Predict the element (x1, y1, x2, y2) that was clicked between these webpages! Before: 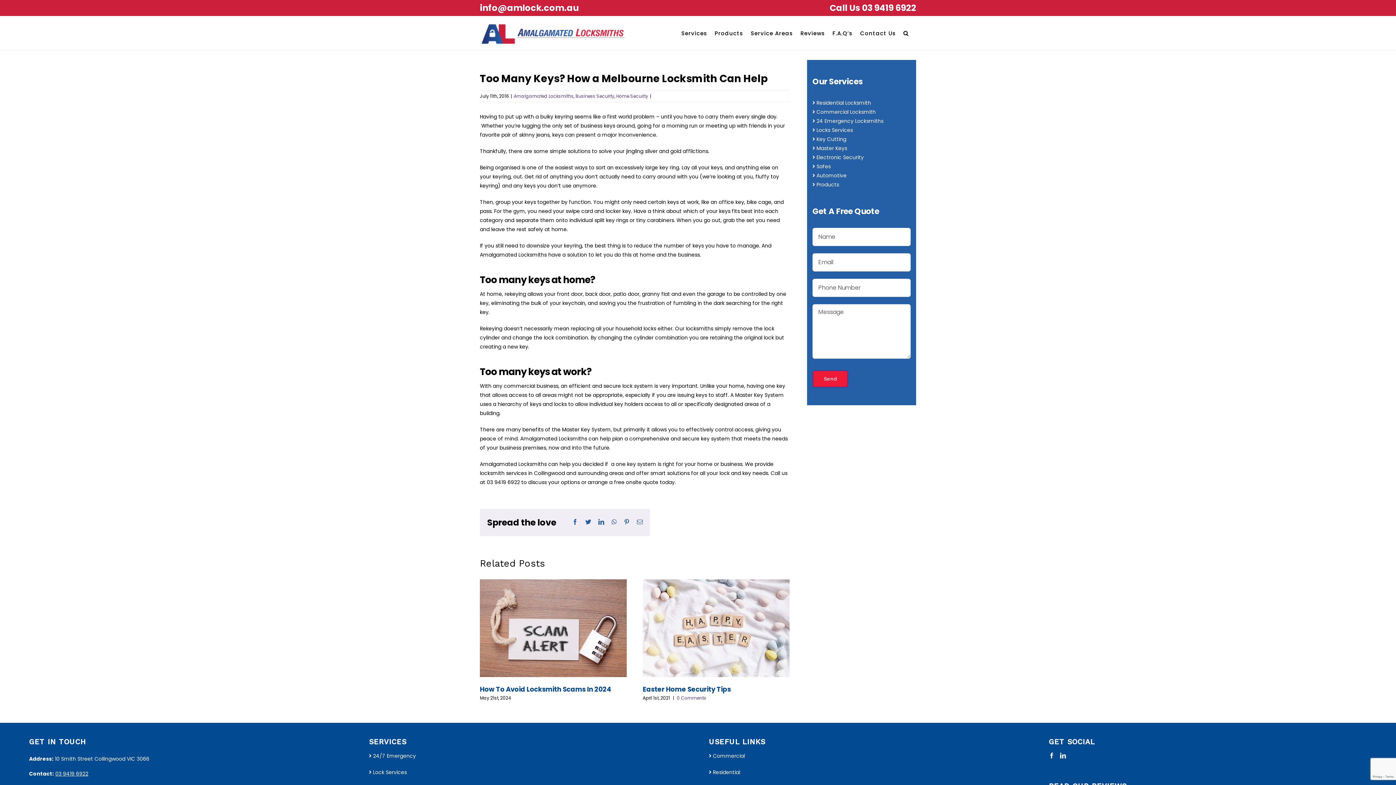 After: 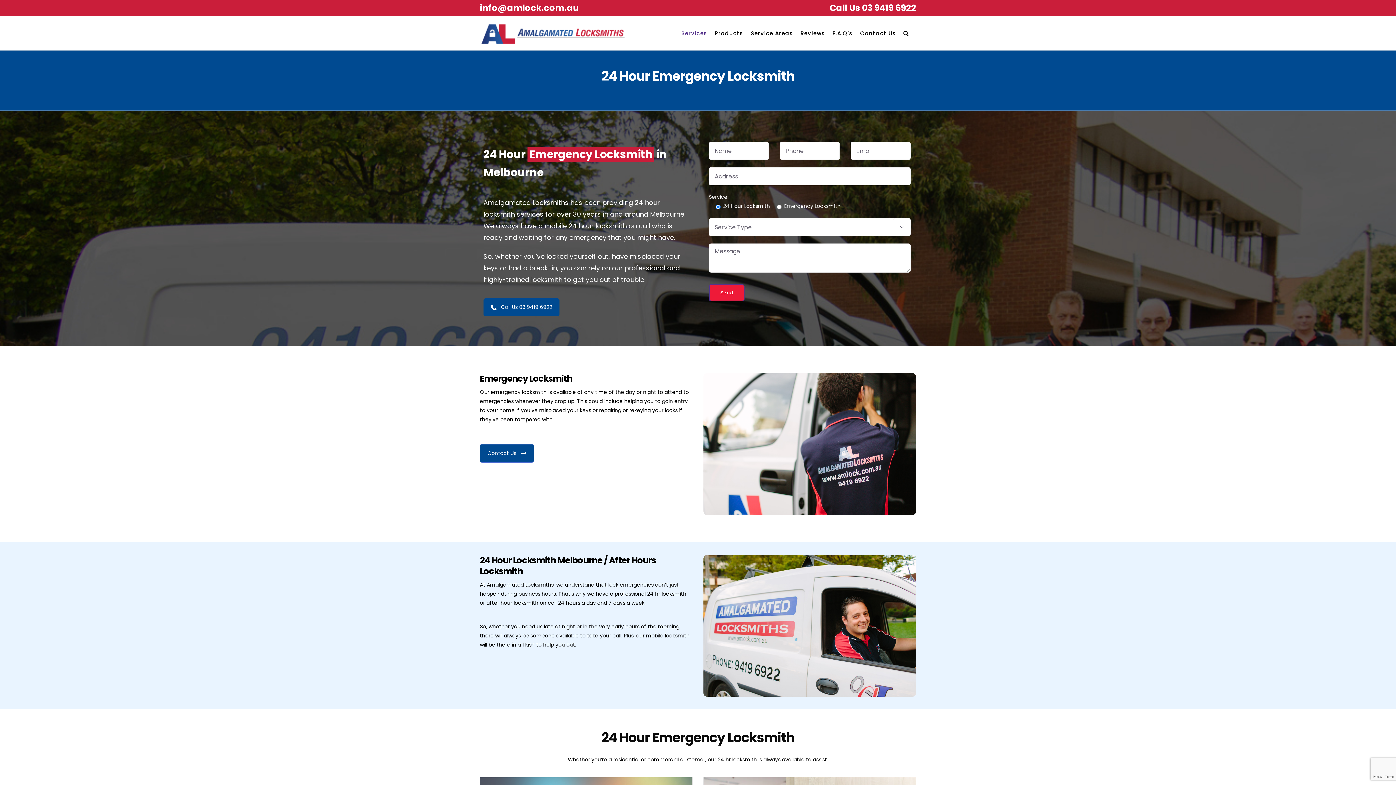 Action: label:  24/7 Emergency bbox: (369, 752, 694, 768)